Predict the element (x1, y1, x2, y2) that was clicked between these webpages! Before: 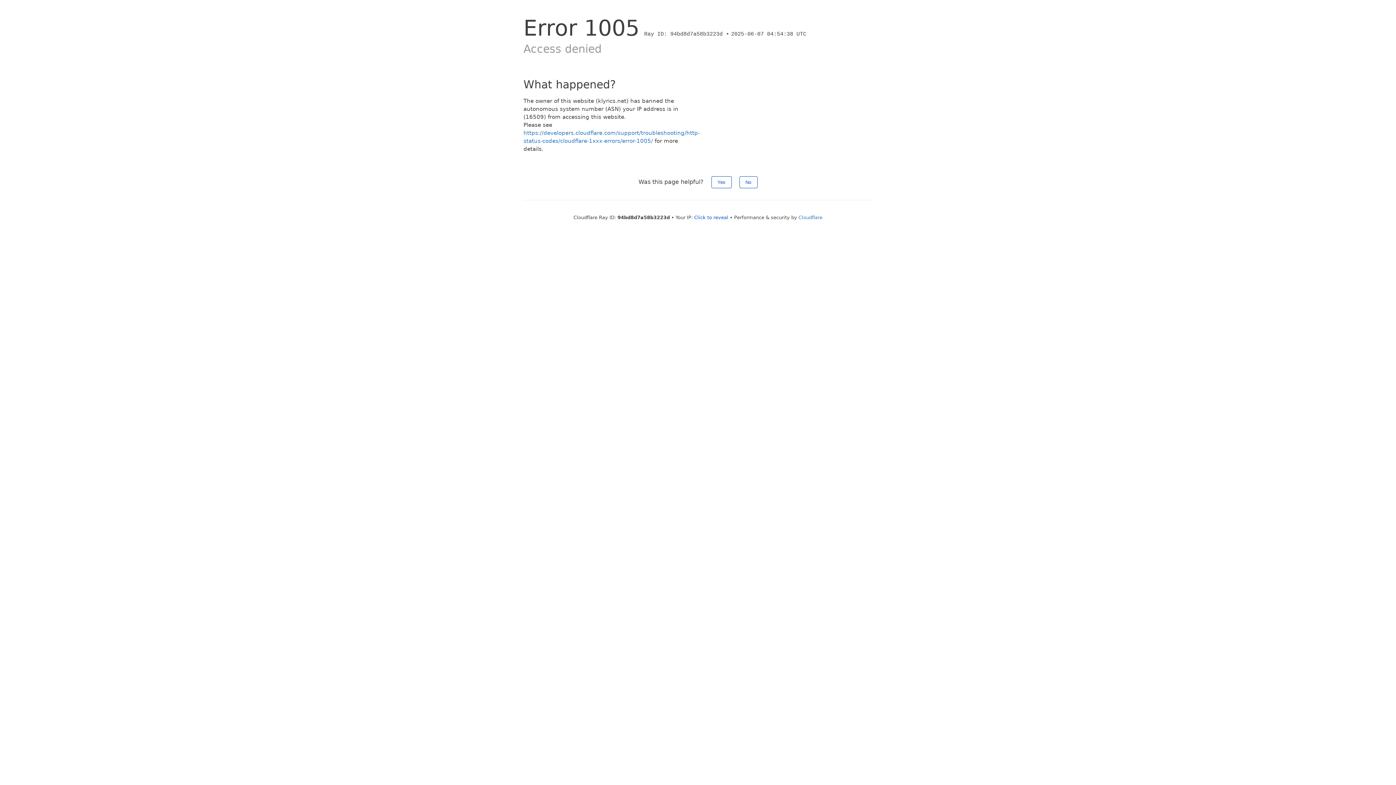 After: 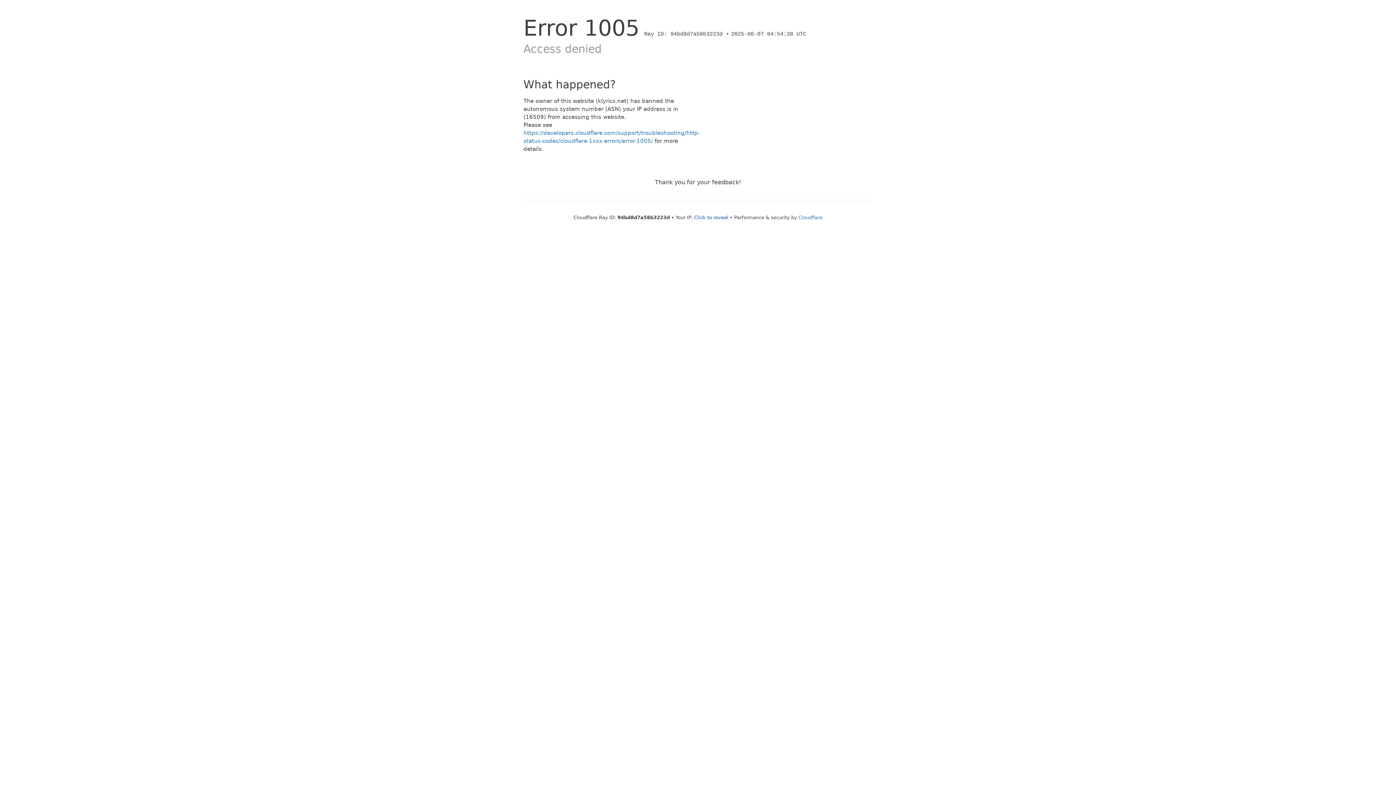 Action: bbox: (711, 176, 731, 188) label: Yes